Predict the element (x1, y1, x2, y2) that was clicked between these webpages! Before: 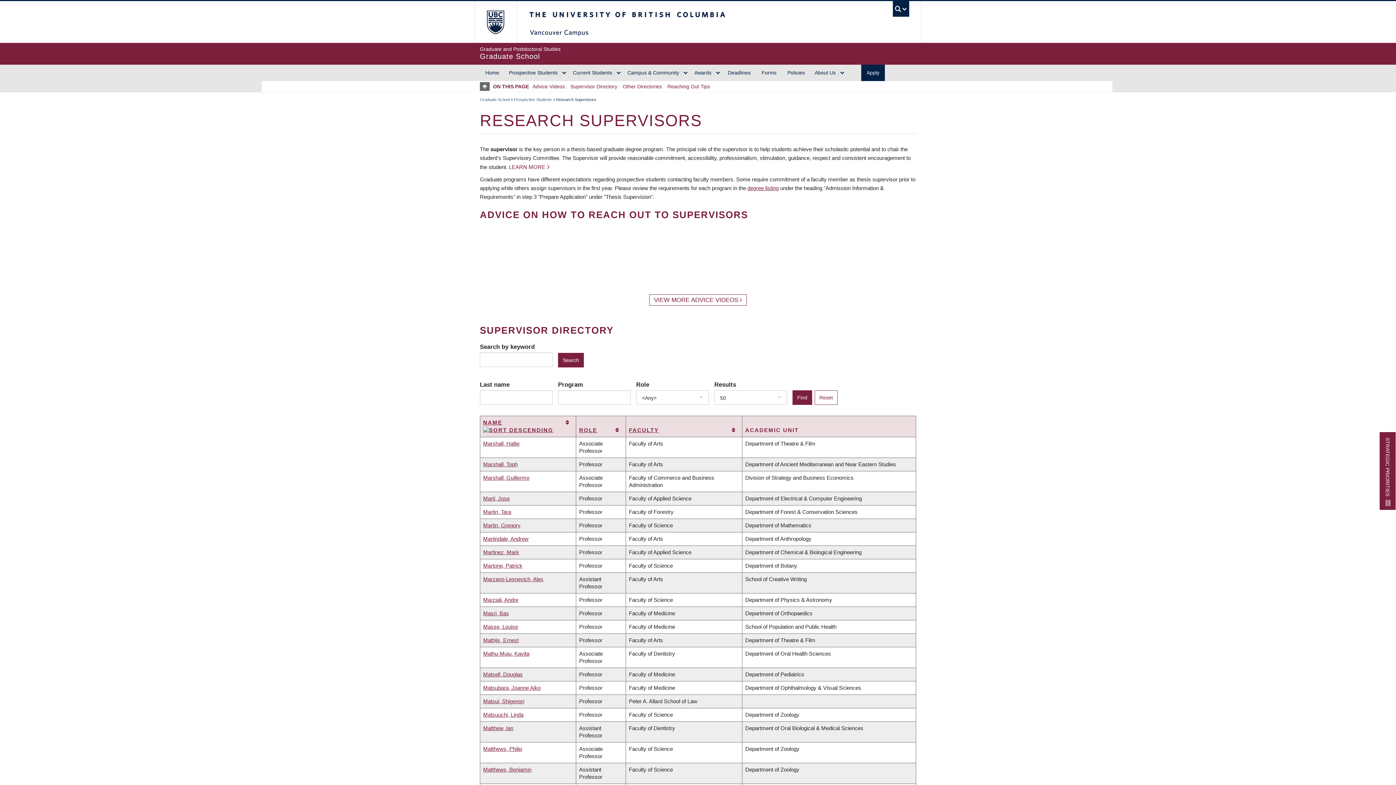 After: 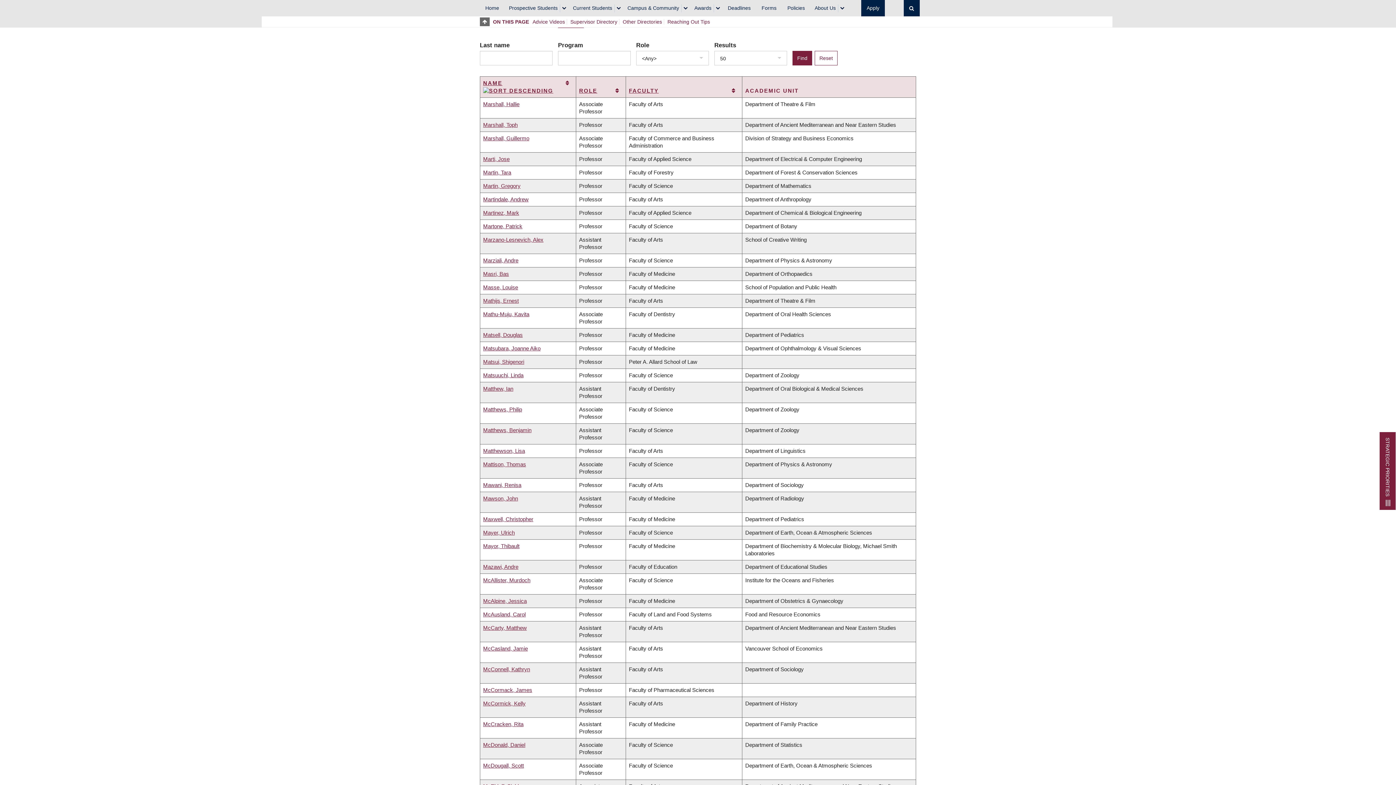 Action: label: Supervisor Directory bbox: (570, 83, 617, 89)